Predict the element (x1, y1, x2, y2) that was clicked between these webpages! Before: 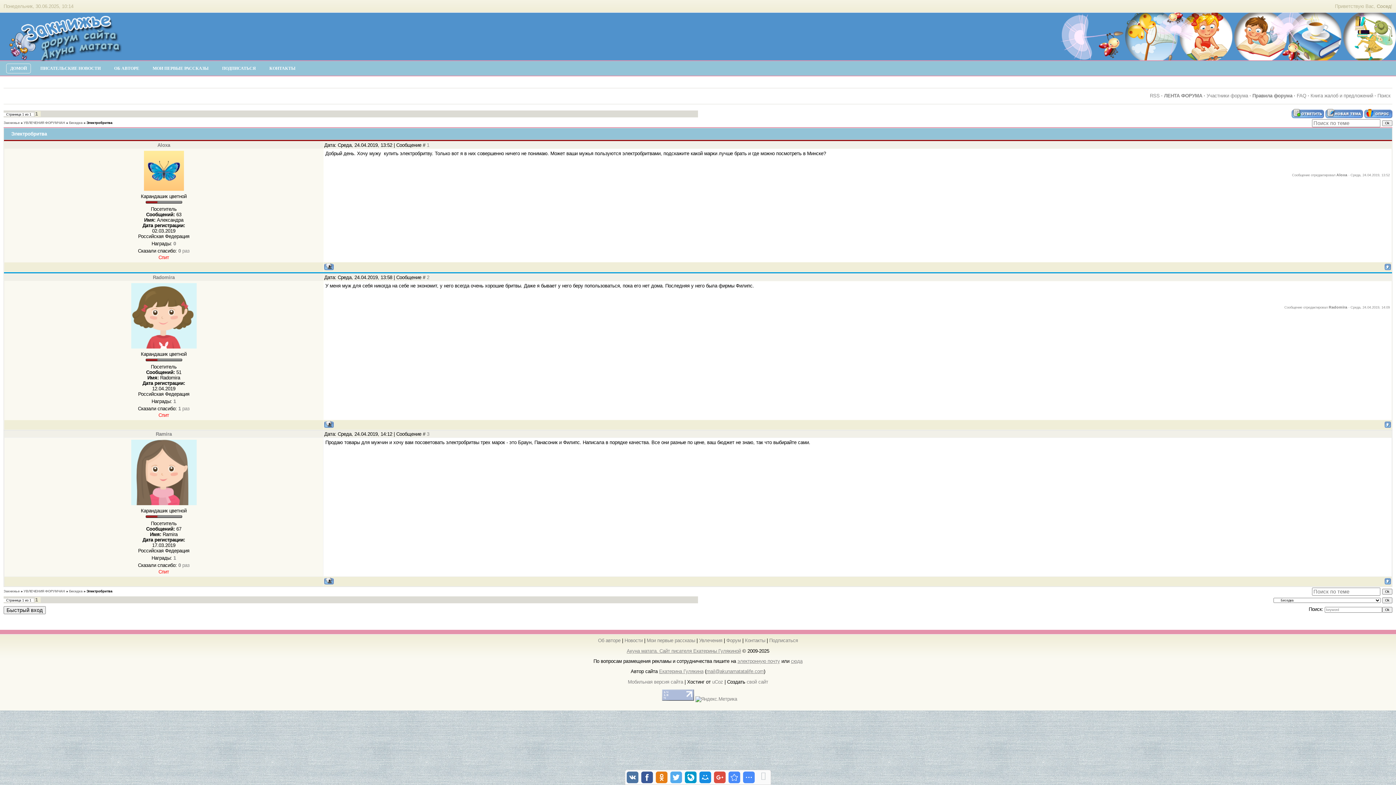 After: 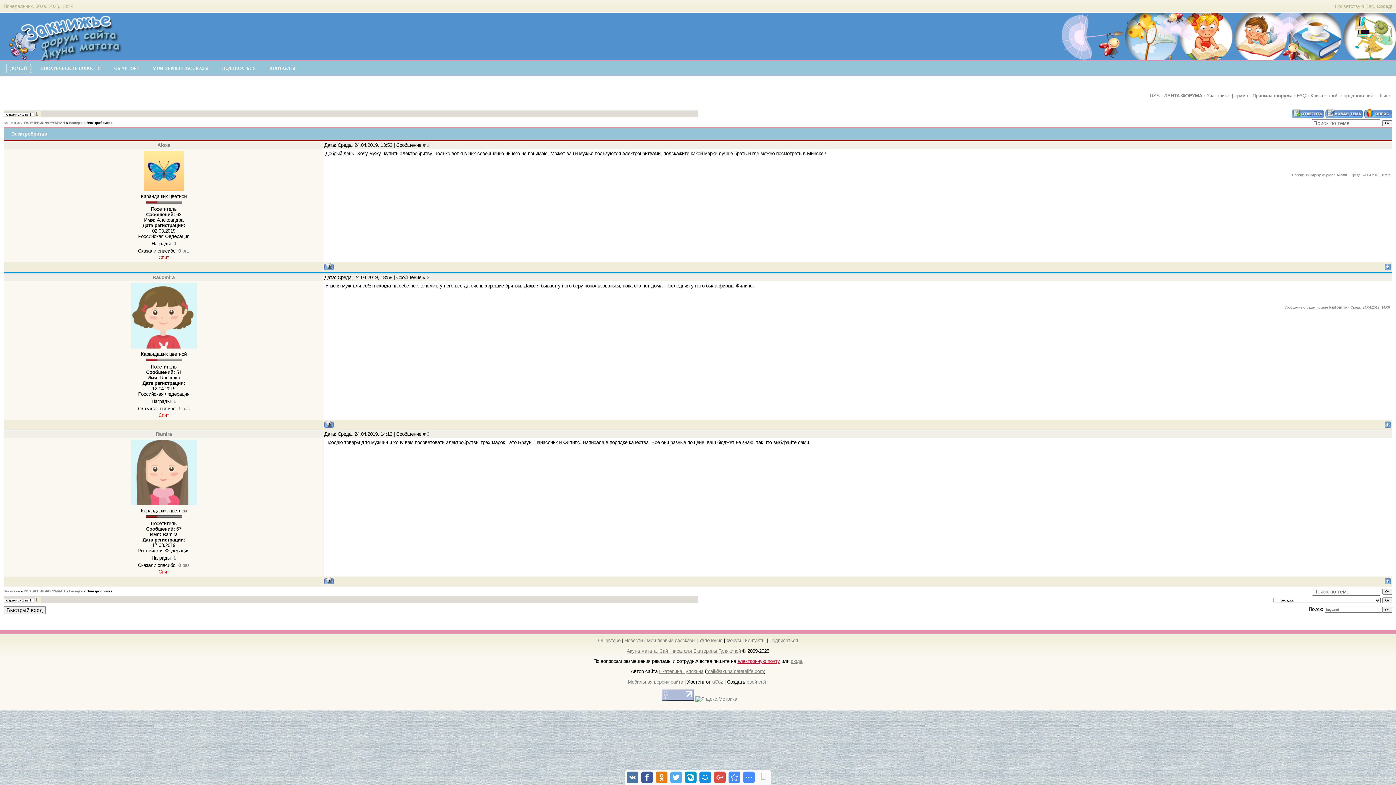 Action: label: электронную почту bbox: (737, 658, 780, 664)